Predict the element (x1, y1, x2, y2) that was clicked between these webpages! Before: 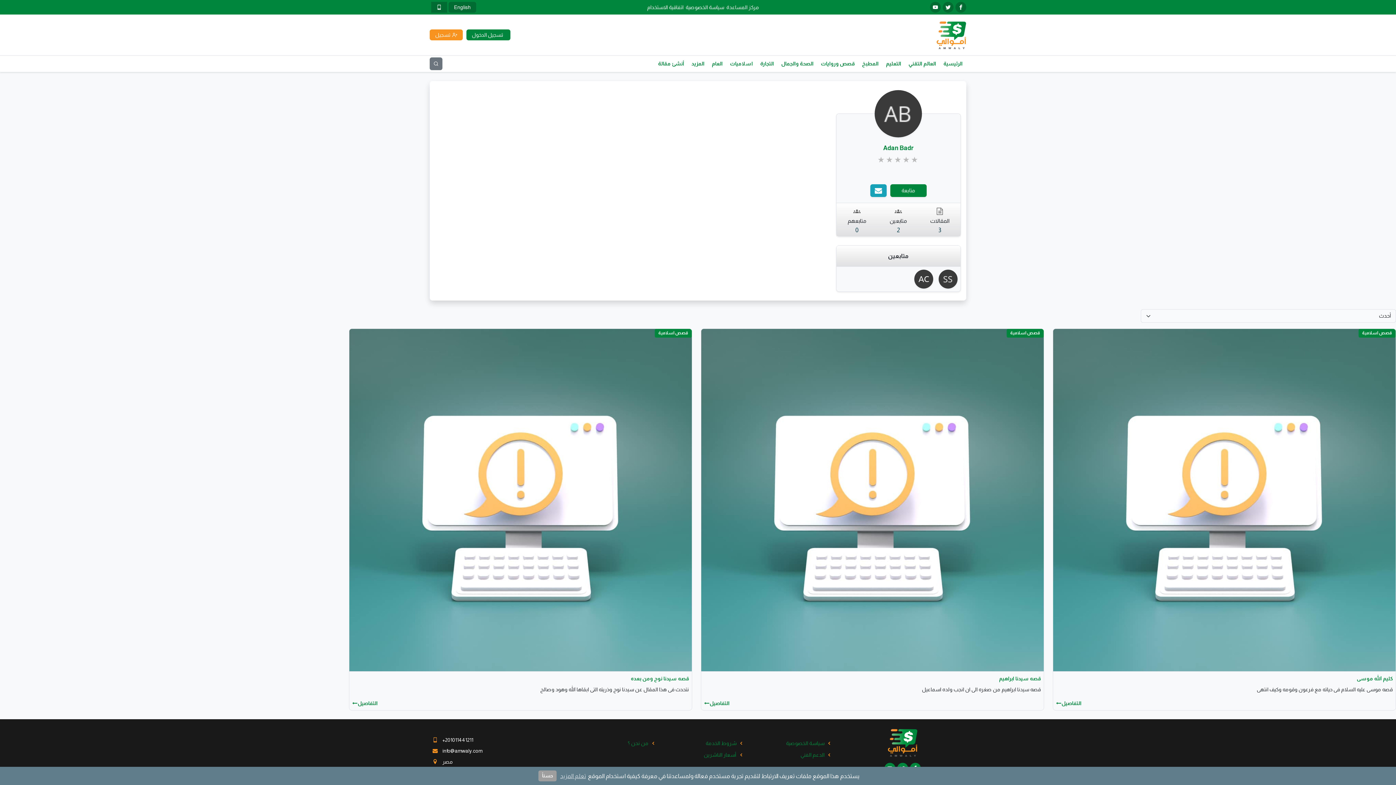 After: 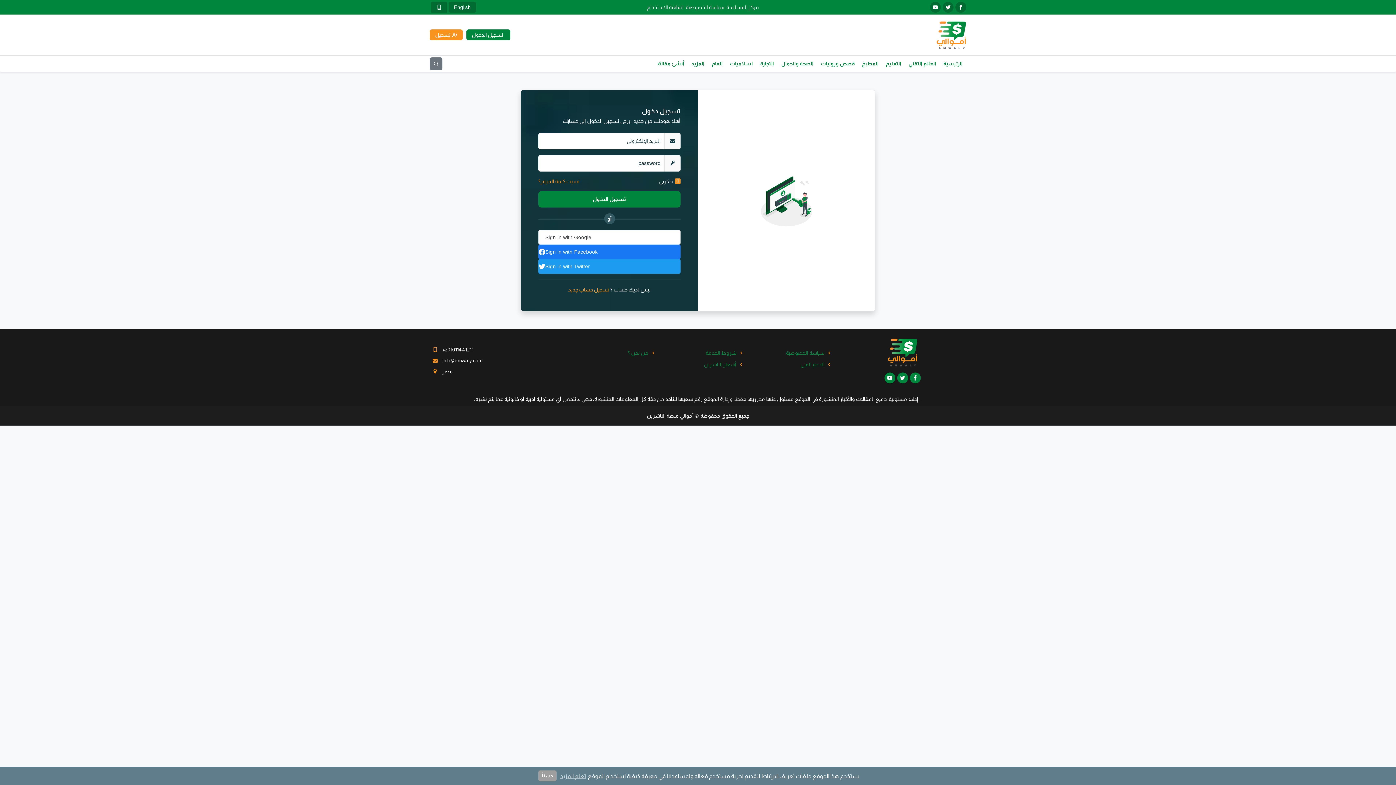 Action: label: أنشئ مقالة bbox: (654, 55, 688, 71)